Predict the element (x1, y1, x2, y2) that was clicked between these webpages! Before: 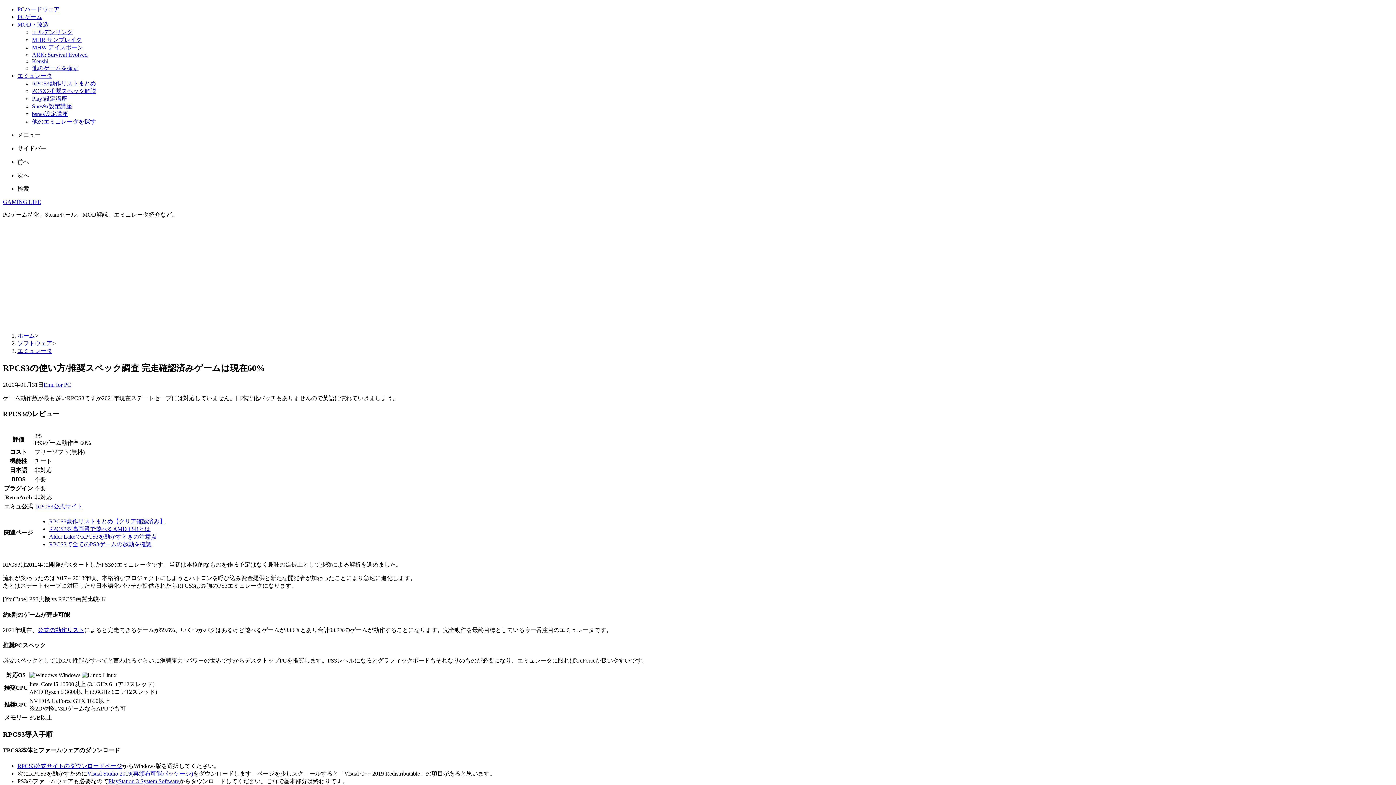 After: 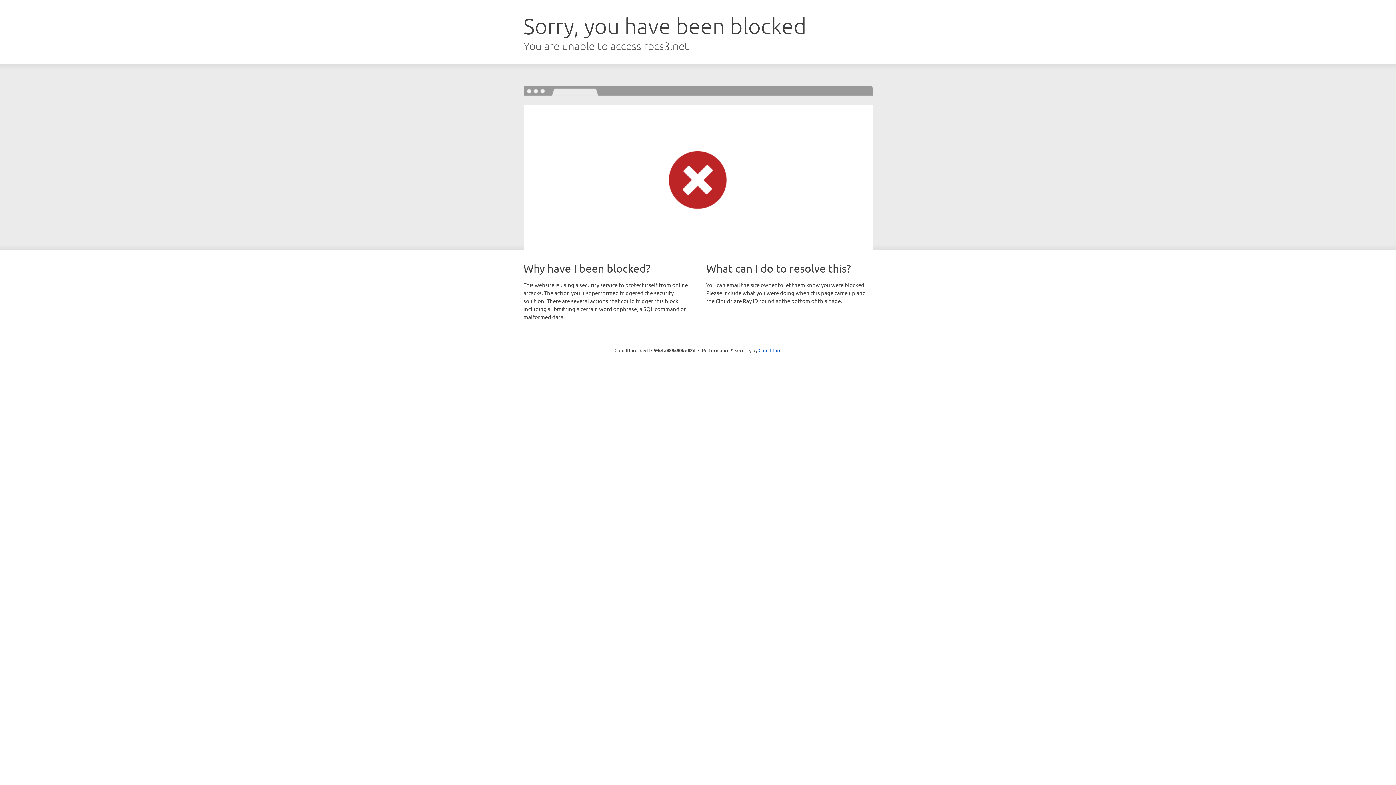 Action: bbox: (17, 763, 122, 769) label: RPCS3公式サイトのダウンロードページ